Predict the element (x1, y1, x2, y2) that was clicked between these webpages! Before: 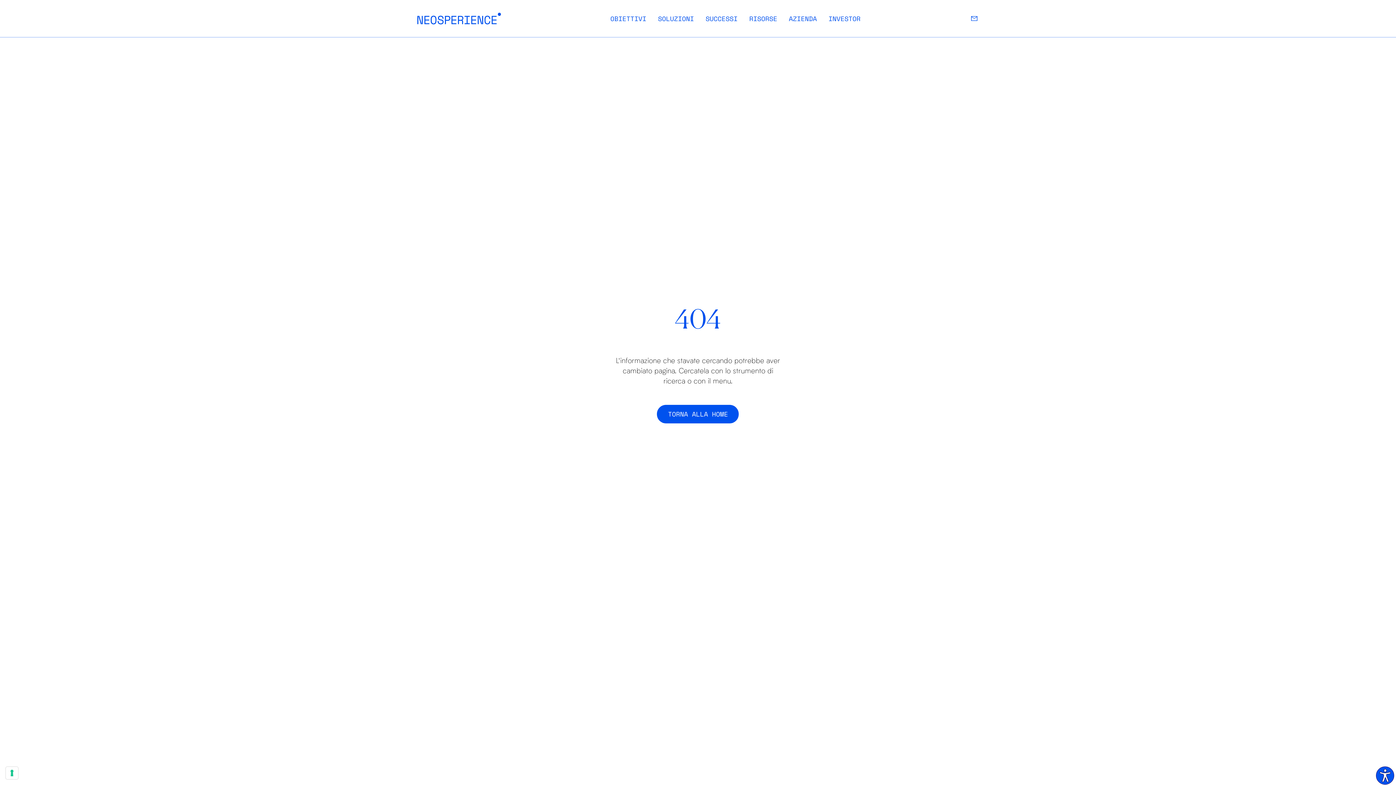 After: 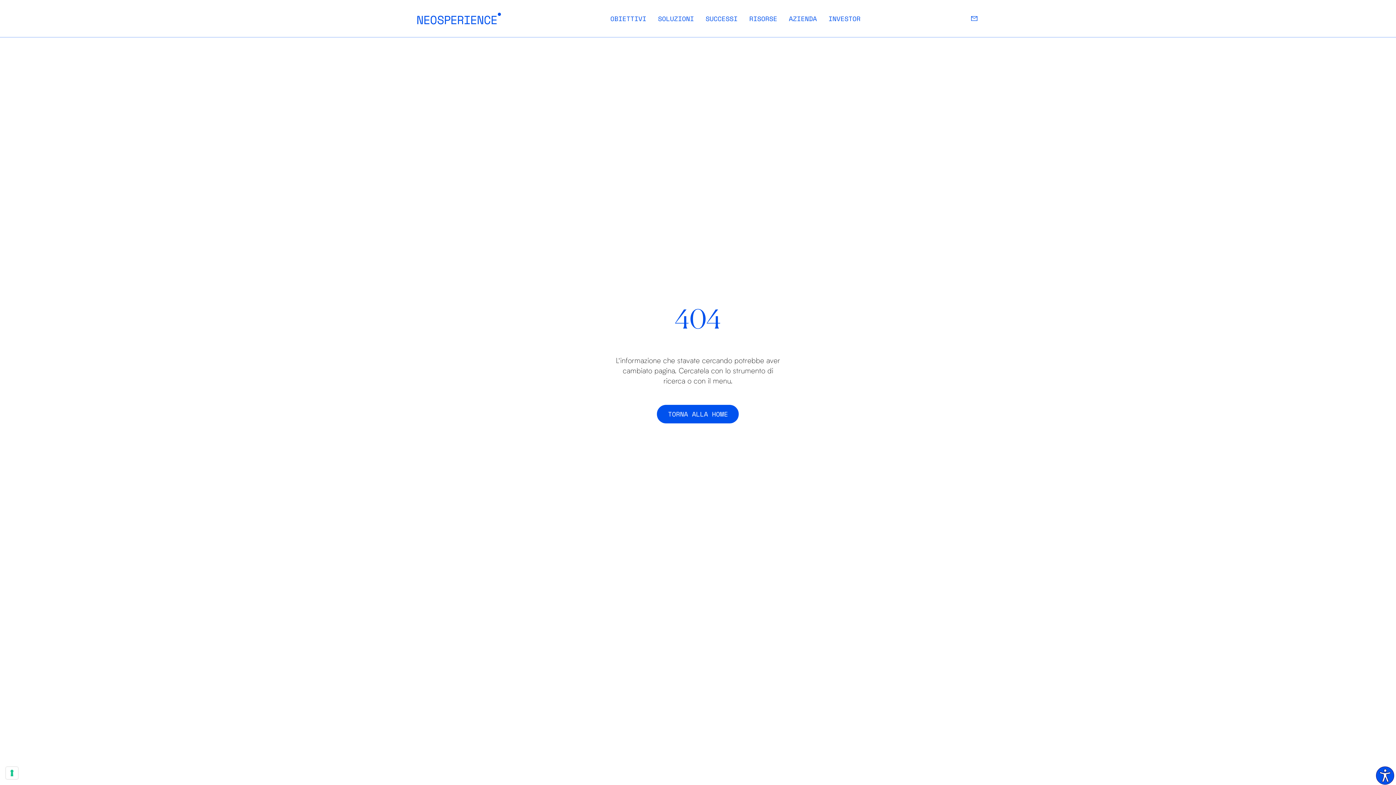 Action: bbox: (970, 14, 978, 22)